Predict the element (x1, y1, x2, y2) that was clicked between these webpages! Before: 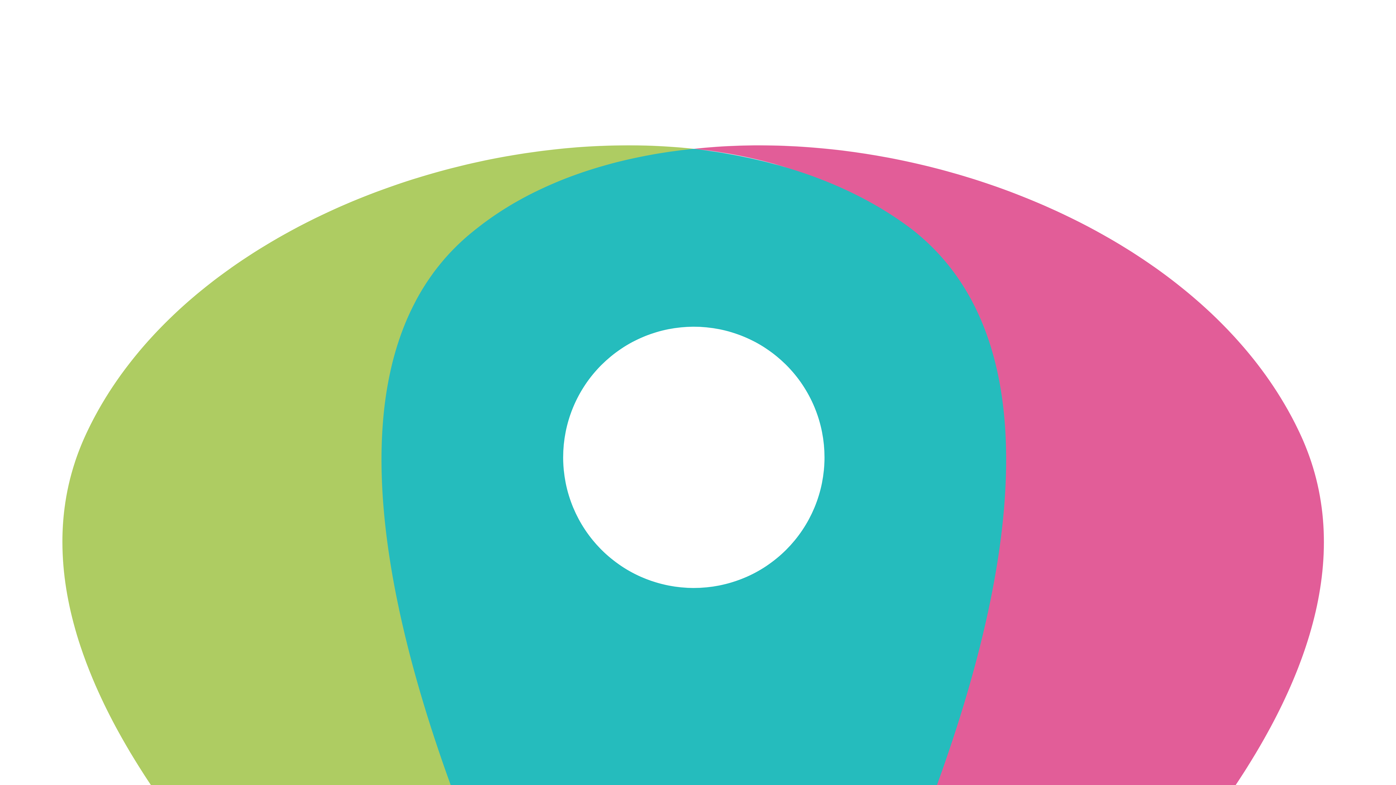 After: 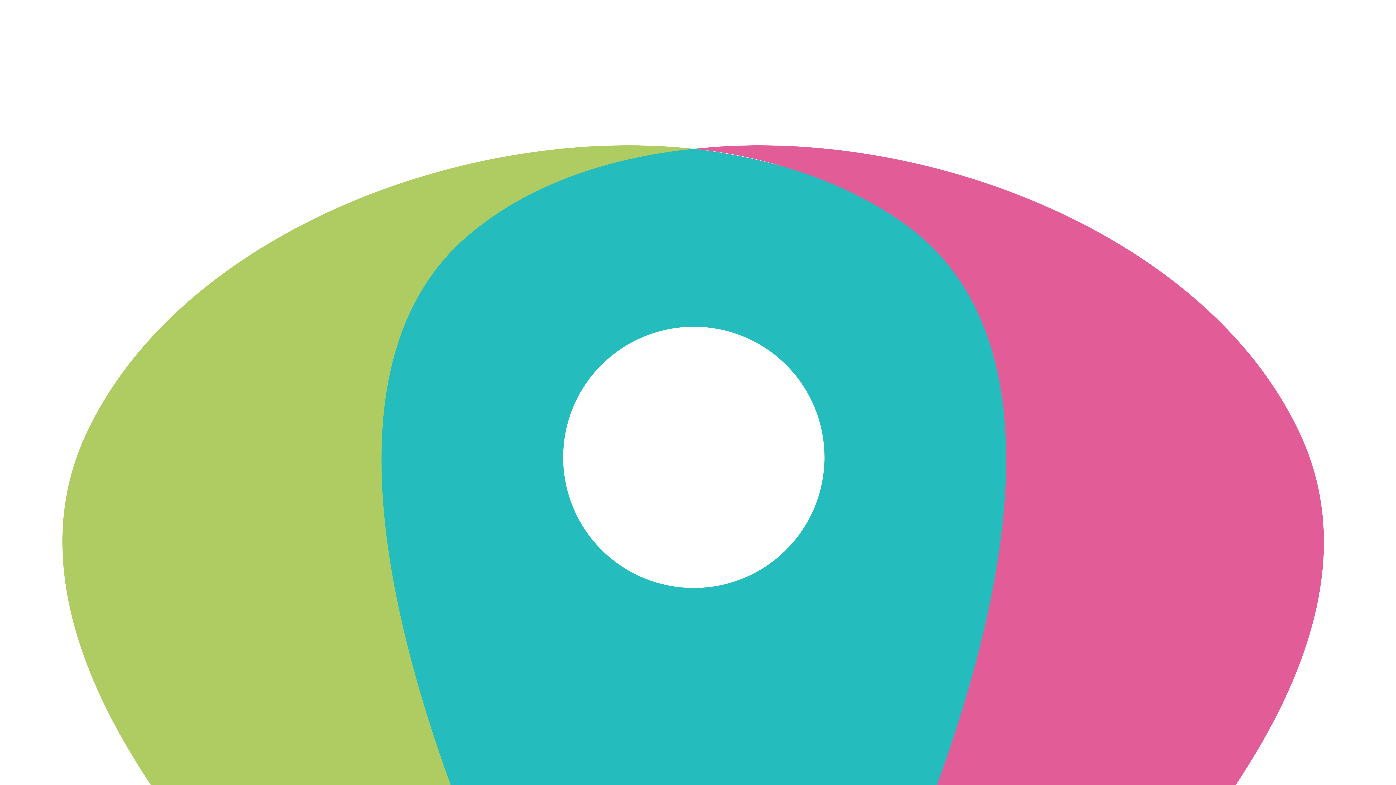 Action: label: Avanturistic bbox: (2, 2, 1393, 1416)